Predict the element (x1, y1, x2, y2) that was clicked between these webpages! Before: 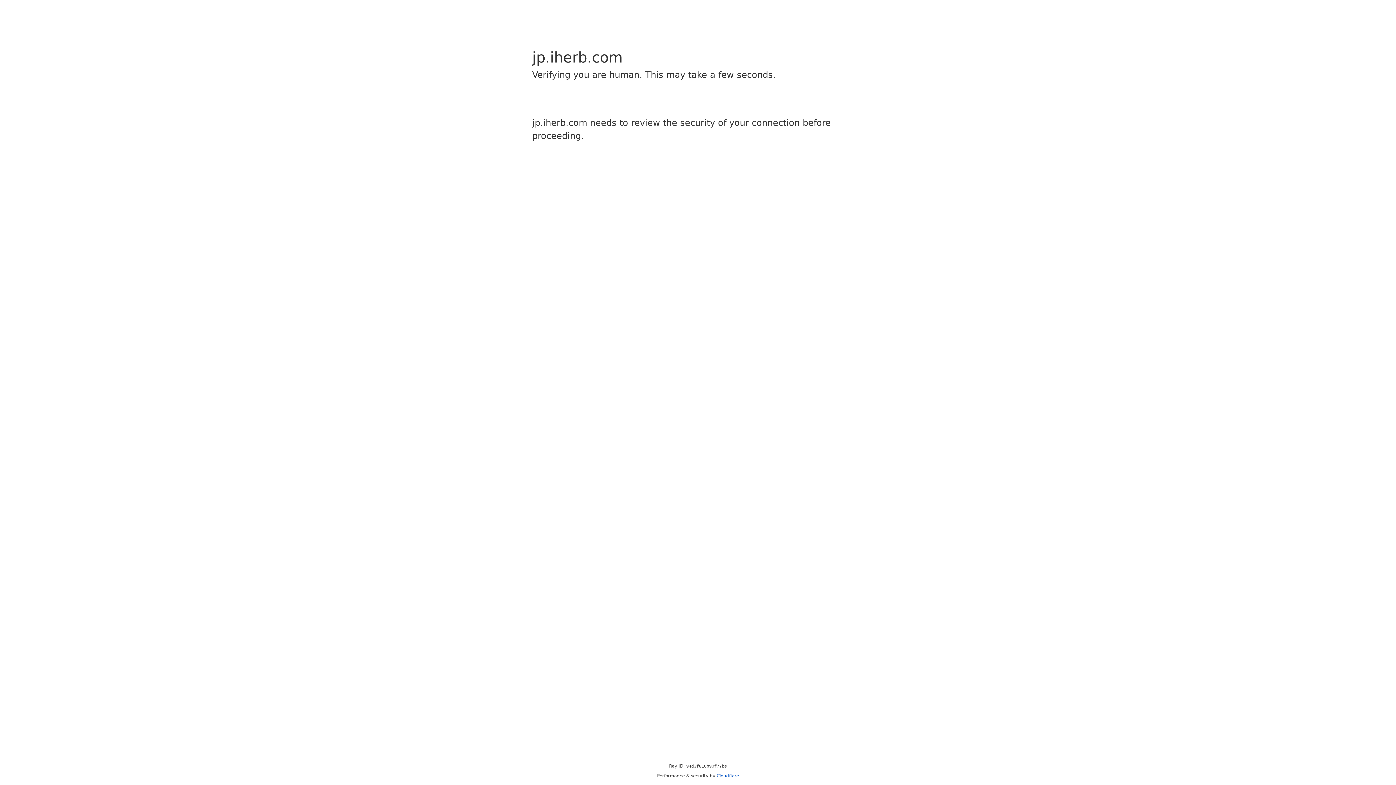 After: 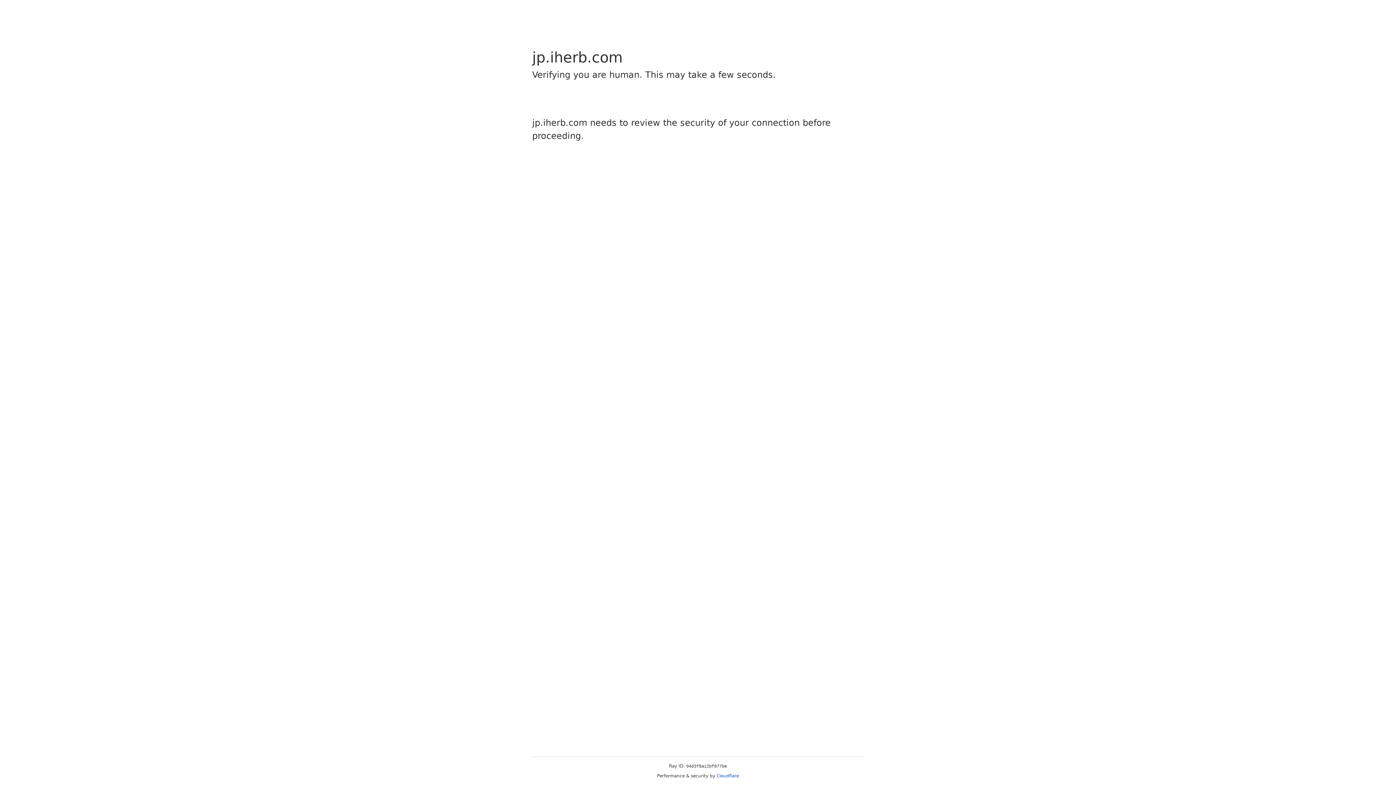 Action: label: Cloudflare bbox: (716, 773, 739, 778)